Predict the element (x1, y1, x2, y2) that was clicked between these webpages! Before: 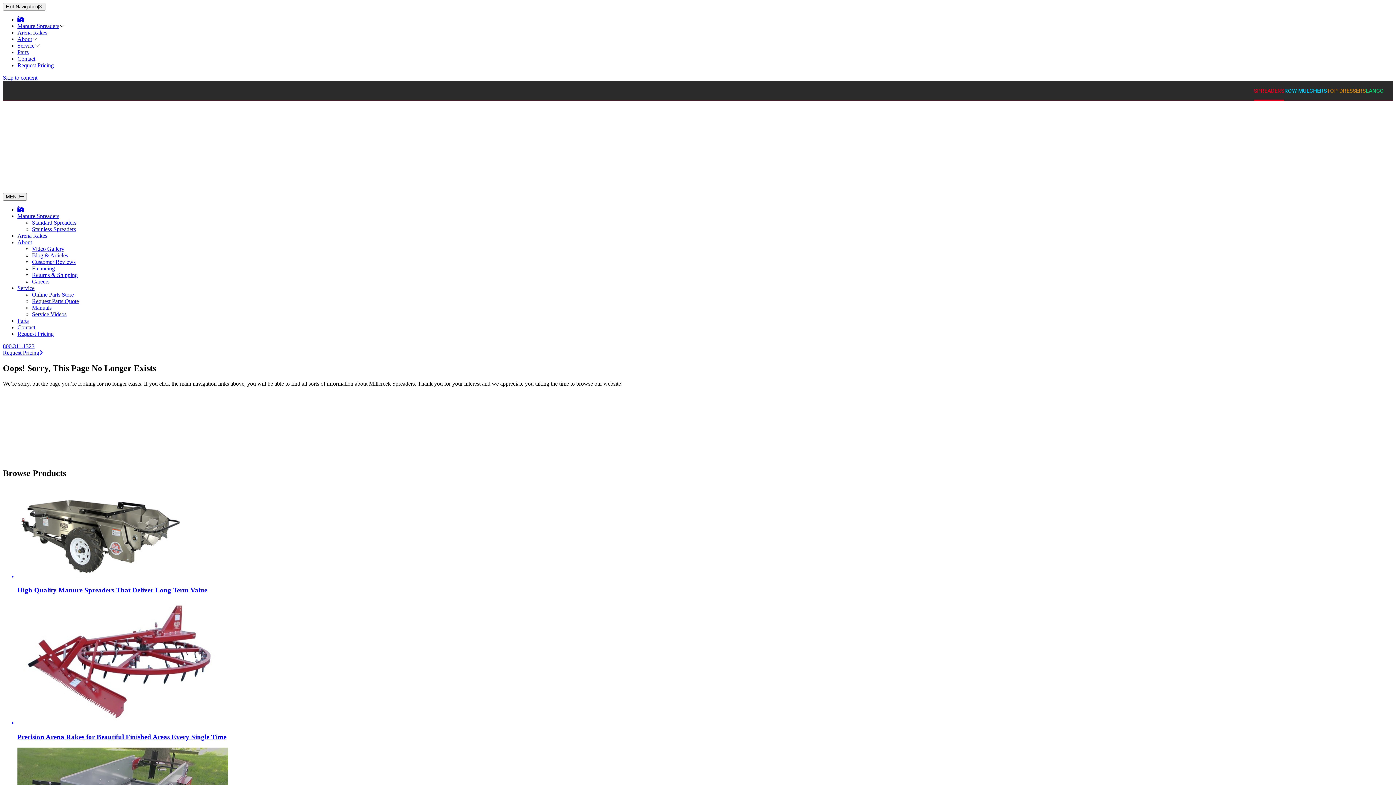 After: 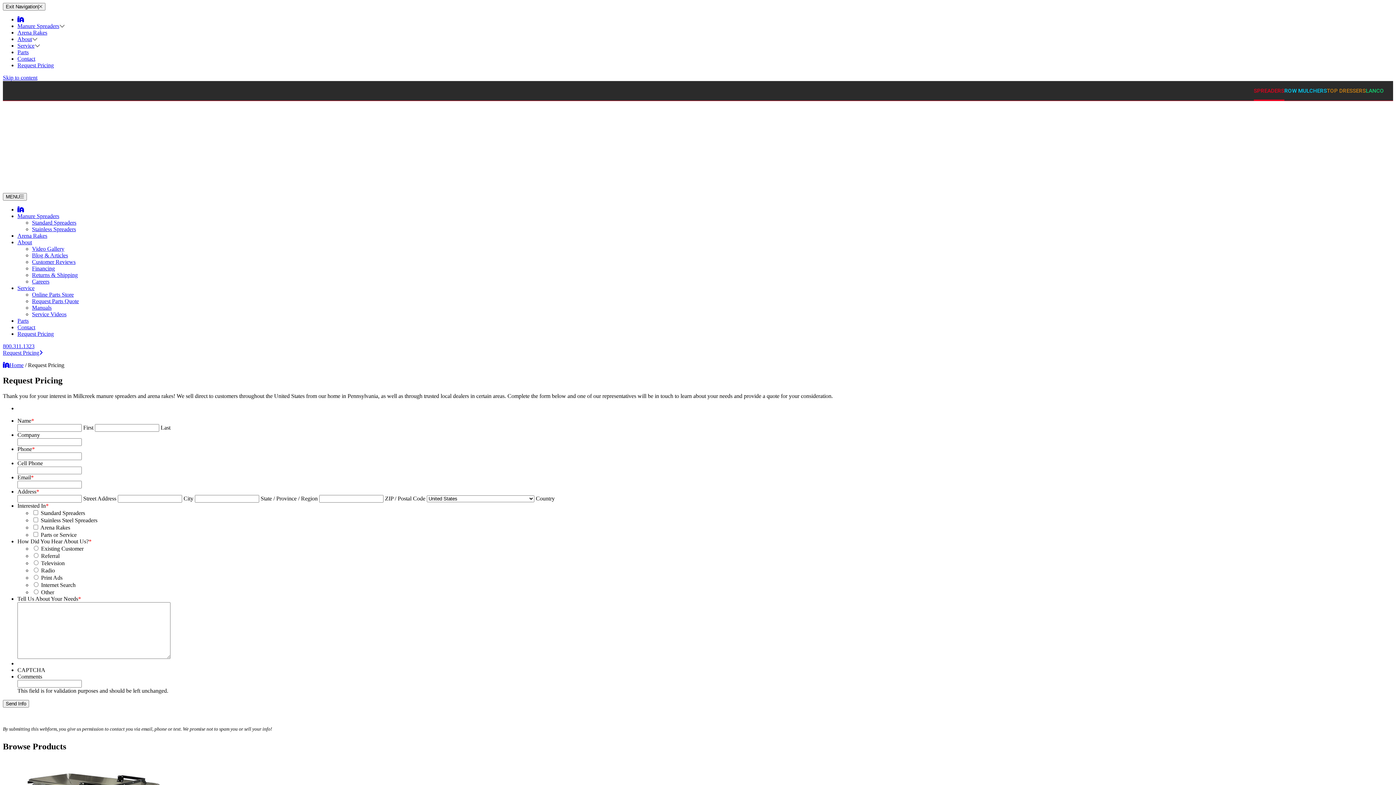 Action: label: Request Pricing bbox: (17, 62, 53, 68)